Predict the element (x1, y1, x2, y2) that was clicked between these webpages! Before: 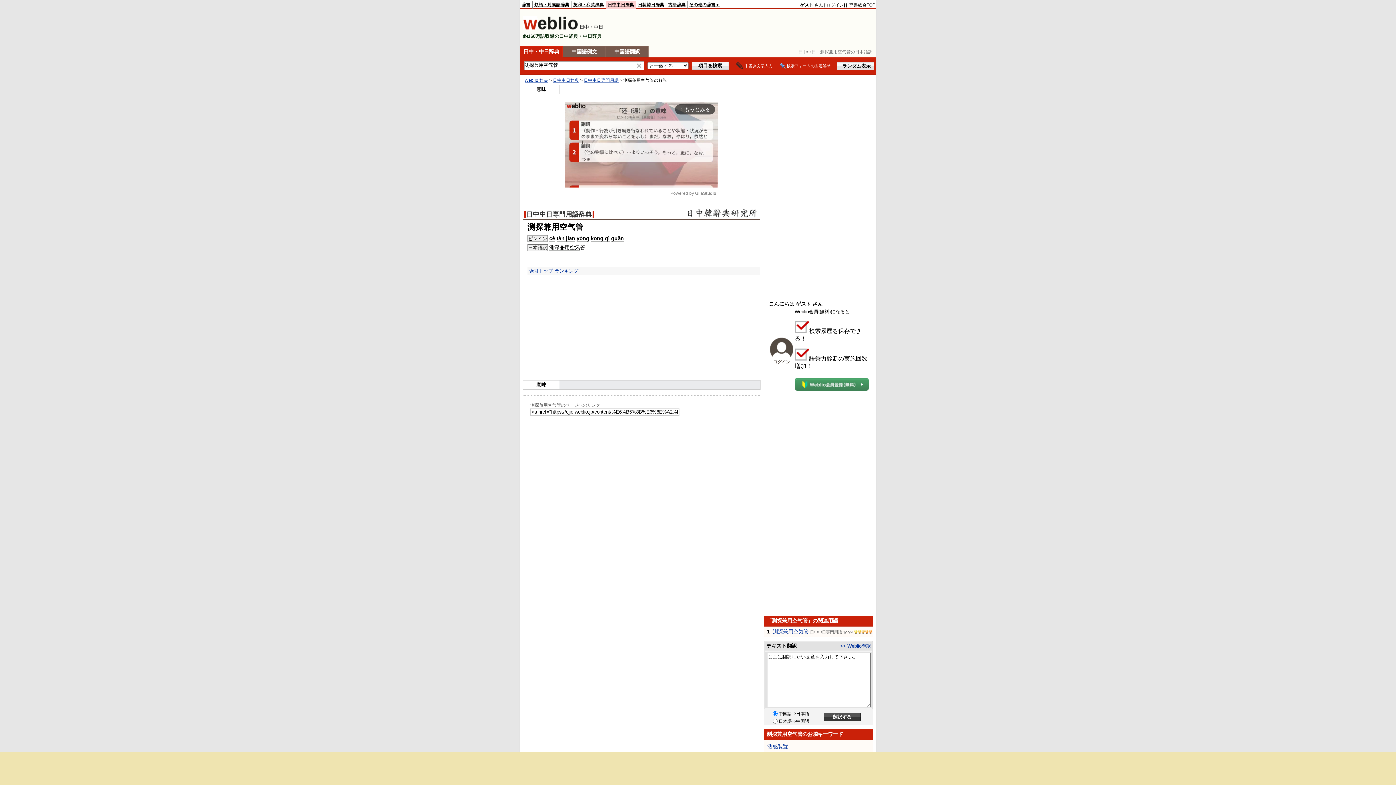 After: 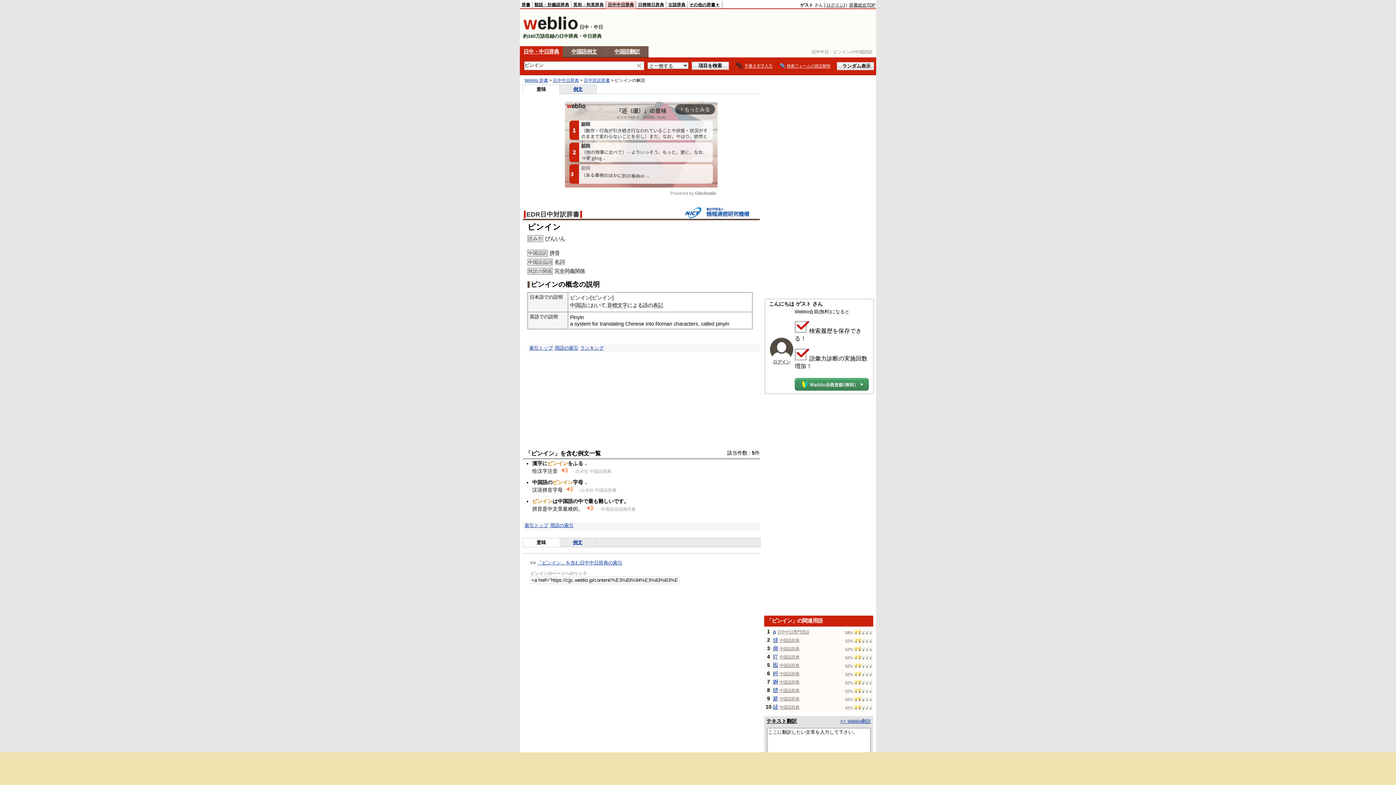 Action: label: ピンイン bbox: (528, 236, 547, 241)